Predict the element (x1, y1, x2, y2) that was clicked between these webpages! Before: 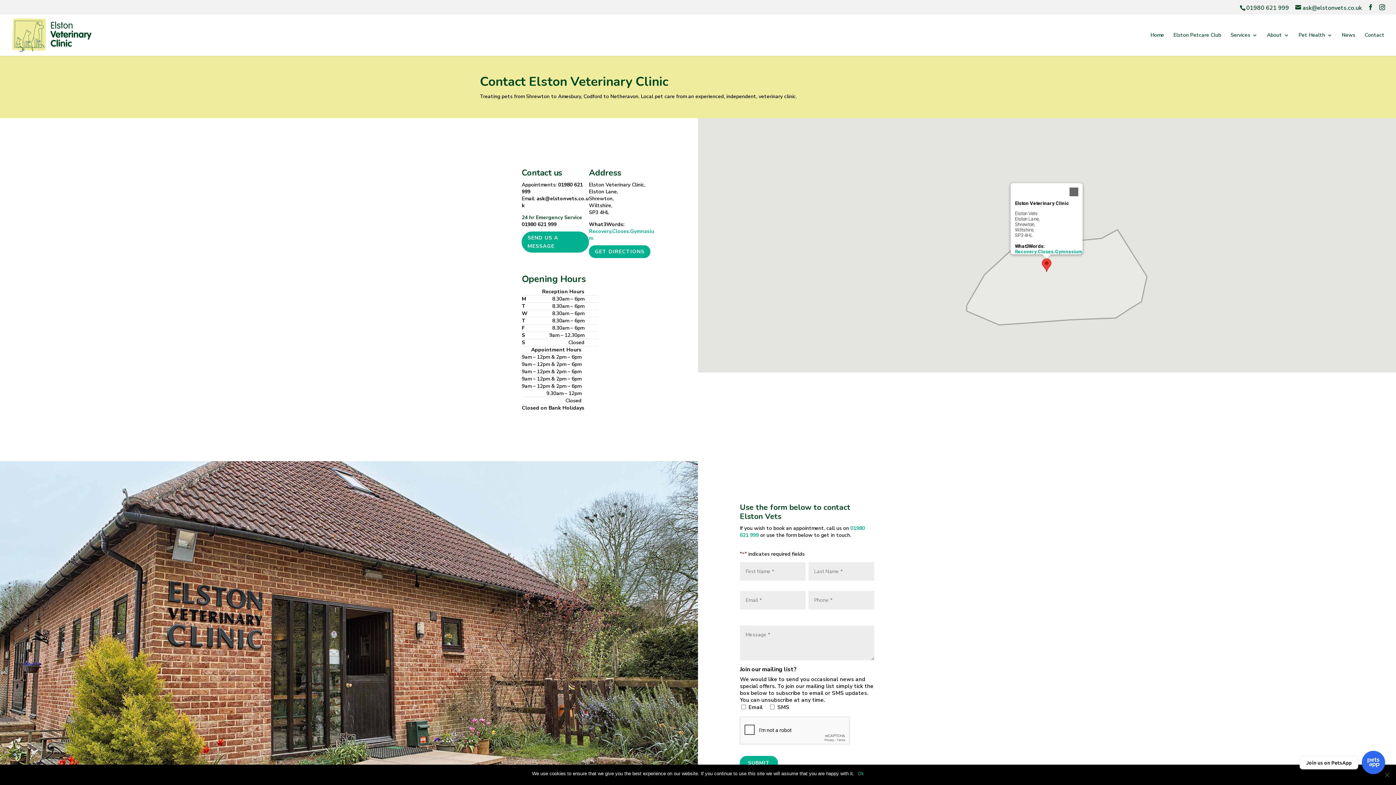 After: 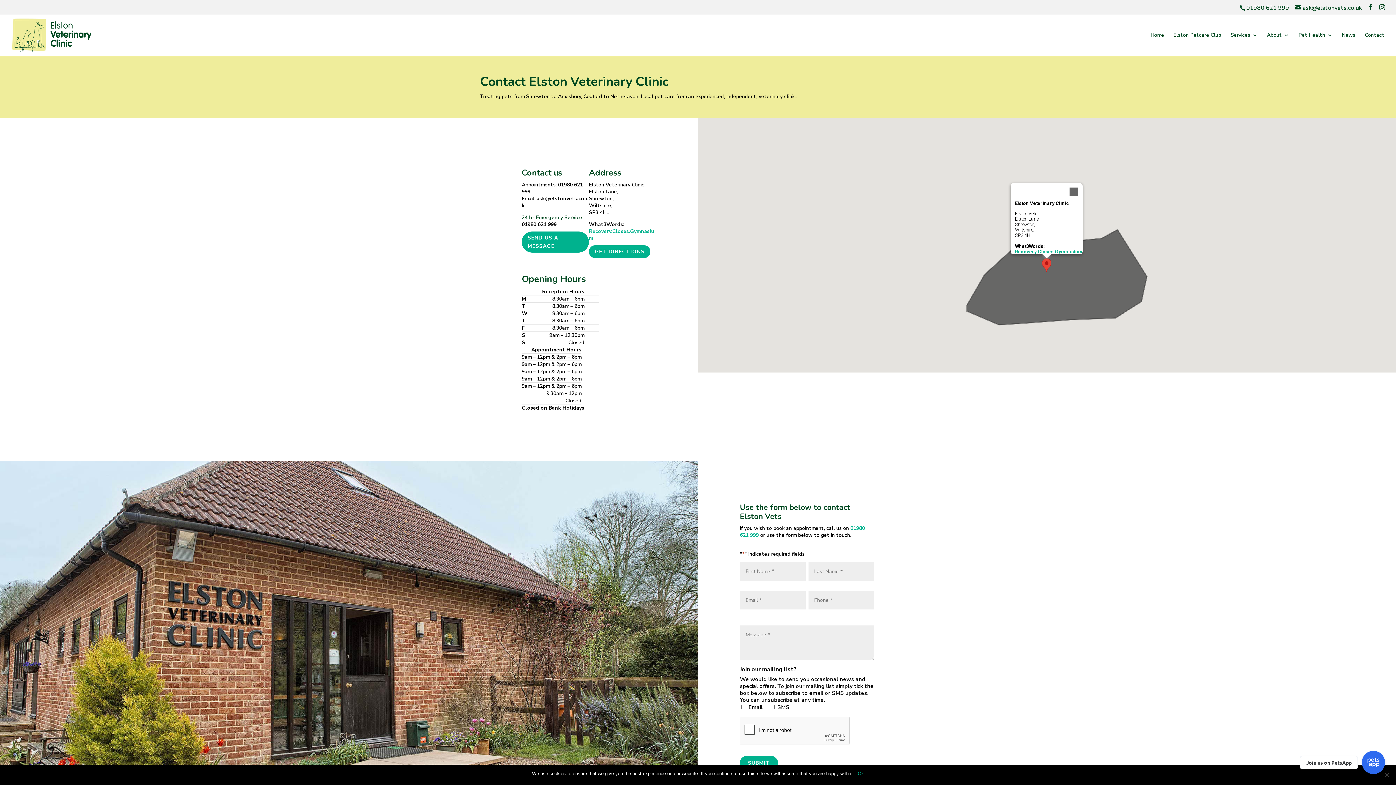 Action: bbox: (1042, 258, 1051, 272) label: Elston Veterinary Clinic